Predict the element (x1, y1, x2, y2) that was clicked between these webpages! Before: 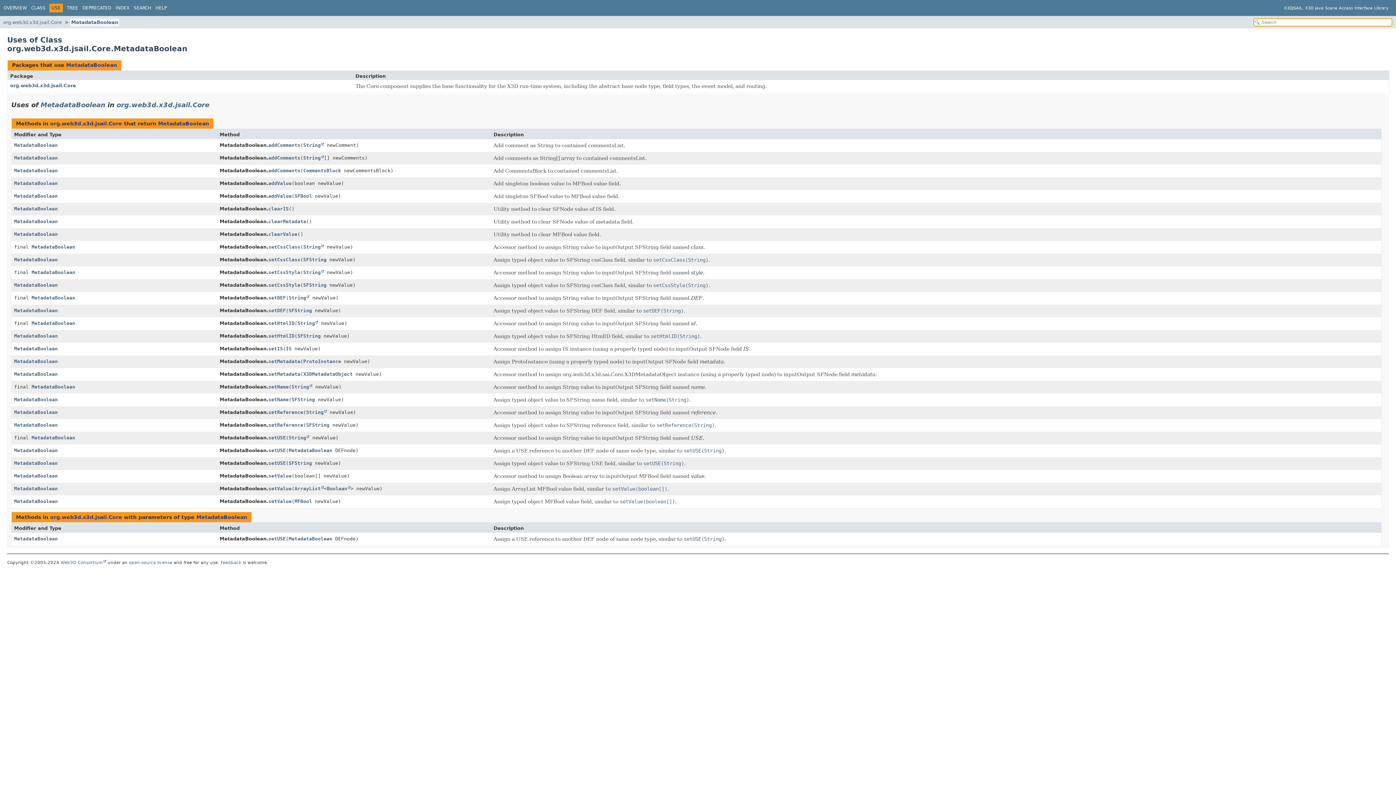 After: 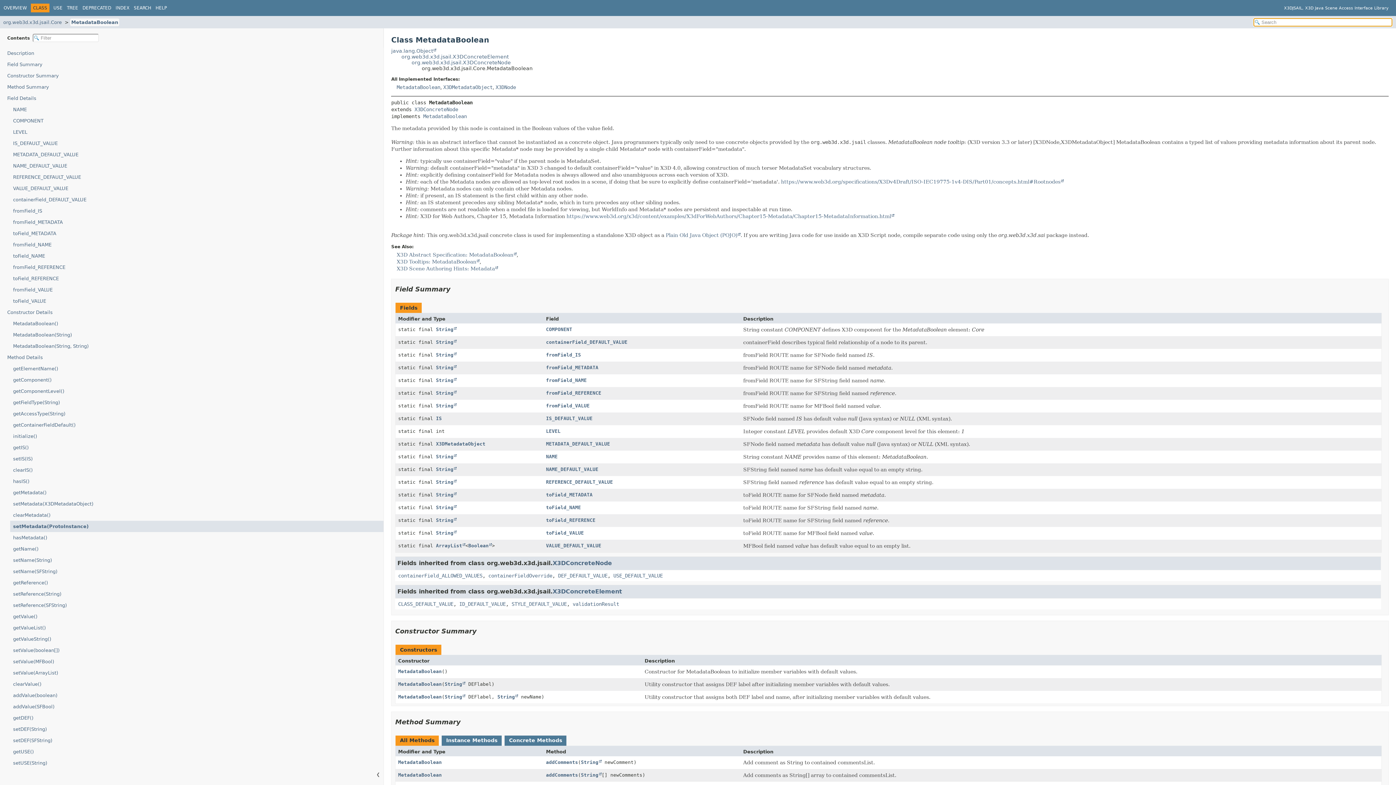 Action: bbox: (268, 358, 300, 364) label: setMetadata